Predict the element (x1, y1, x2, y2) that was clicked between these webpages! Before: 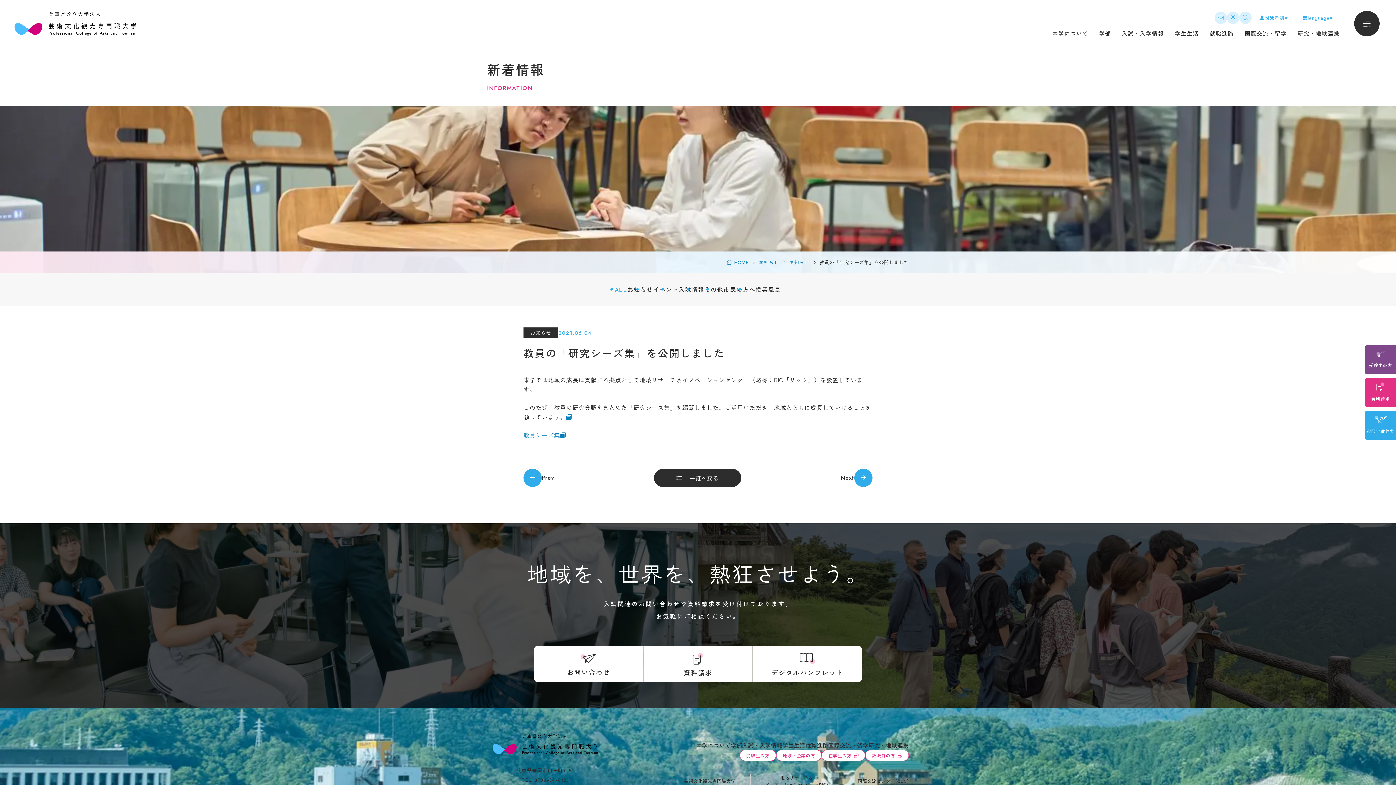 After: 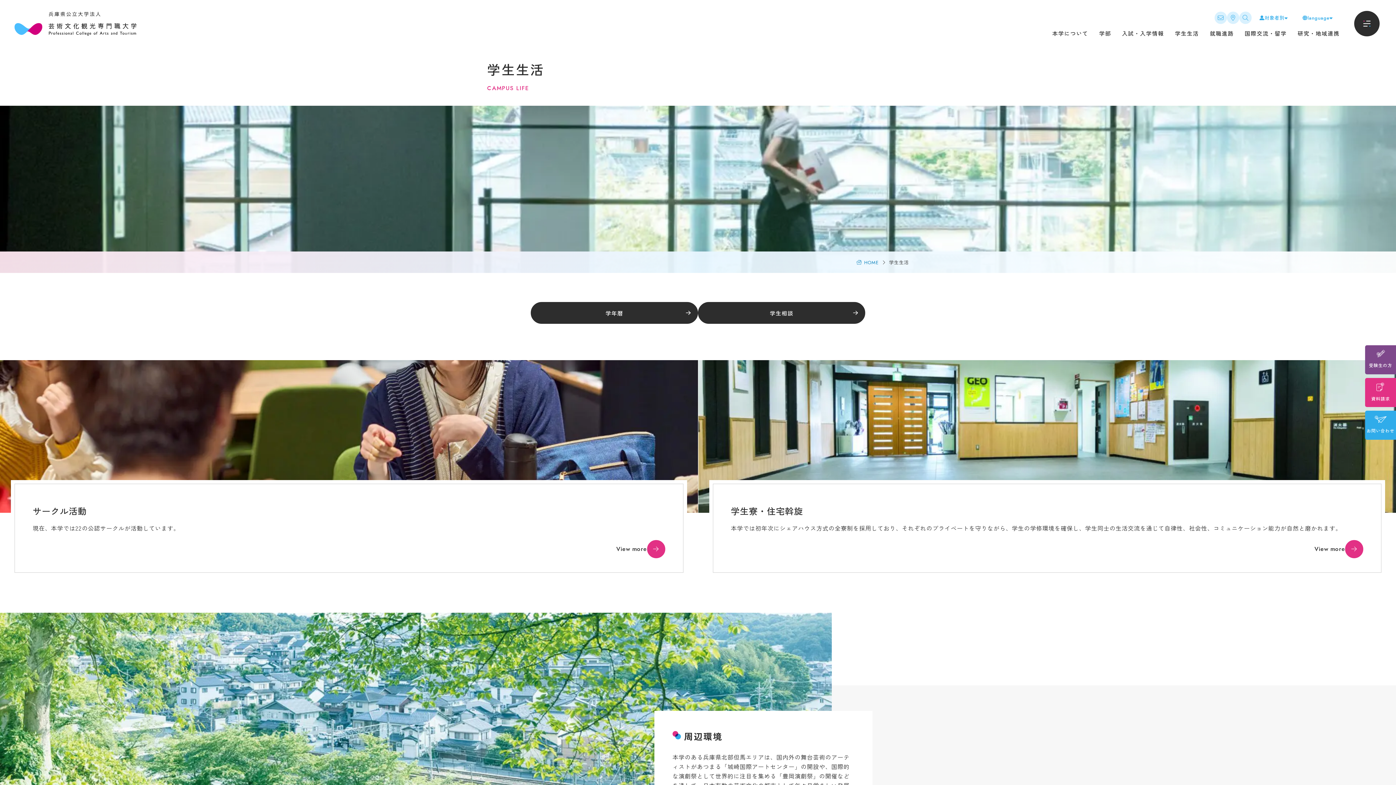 Action: label: 学生生活 bbox: (782, 741, 805, 749)